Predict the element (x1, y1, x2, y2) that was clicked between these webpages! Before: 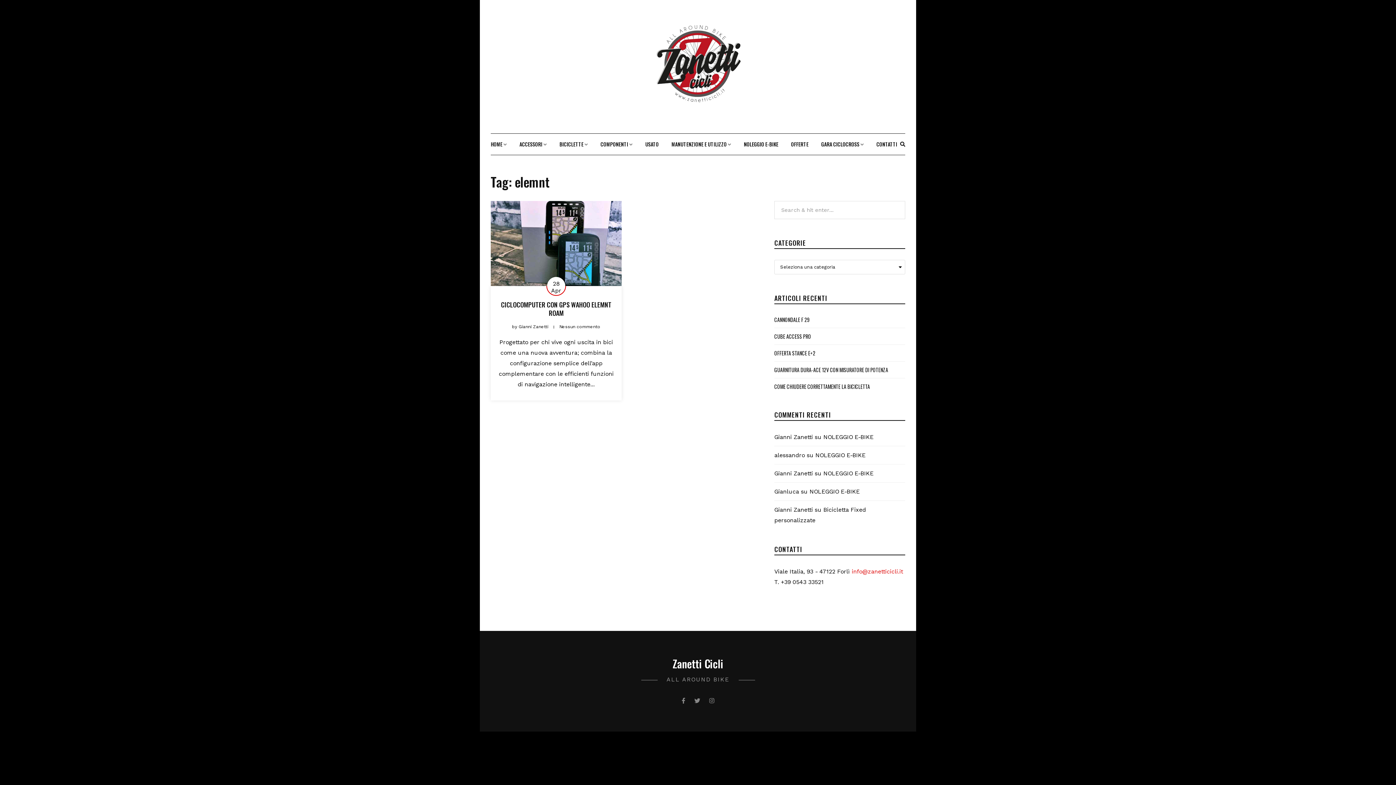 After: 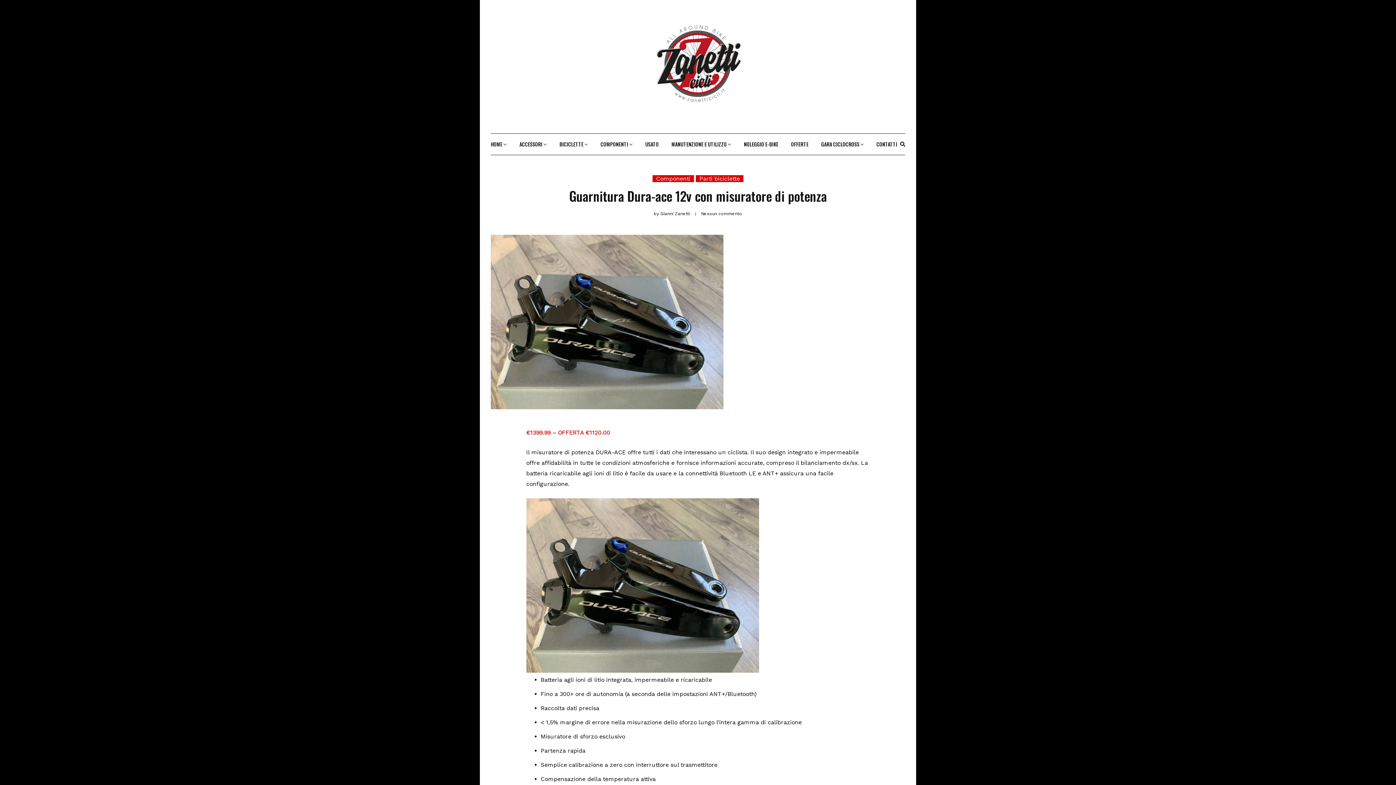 Action: bbox: (774, 366, 888, 373) label: GUARNITURA DURA-ACE 12V CON MISURATORE DI POTENZA